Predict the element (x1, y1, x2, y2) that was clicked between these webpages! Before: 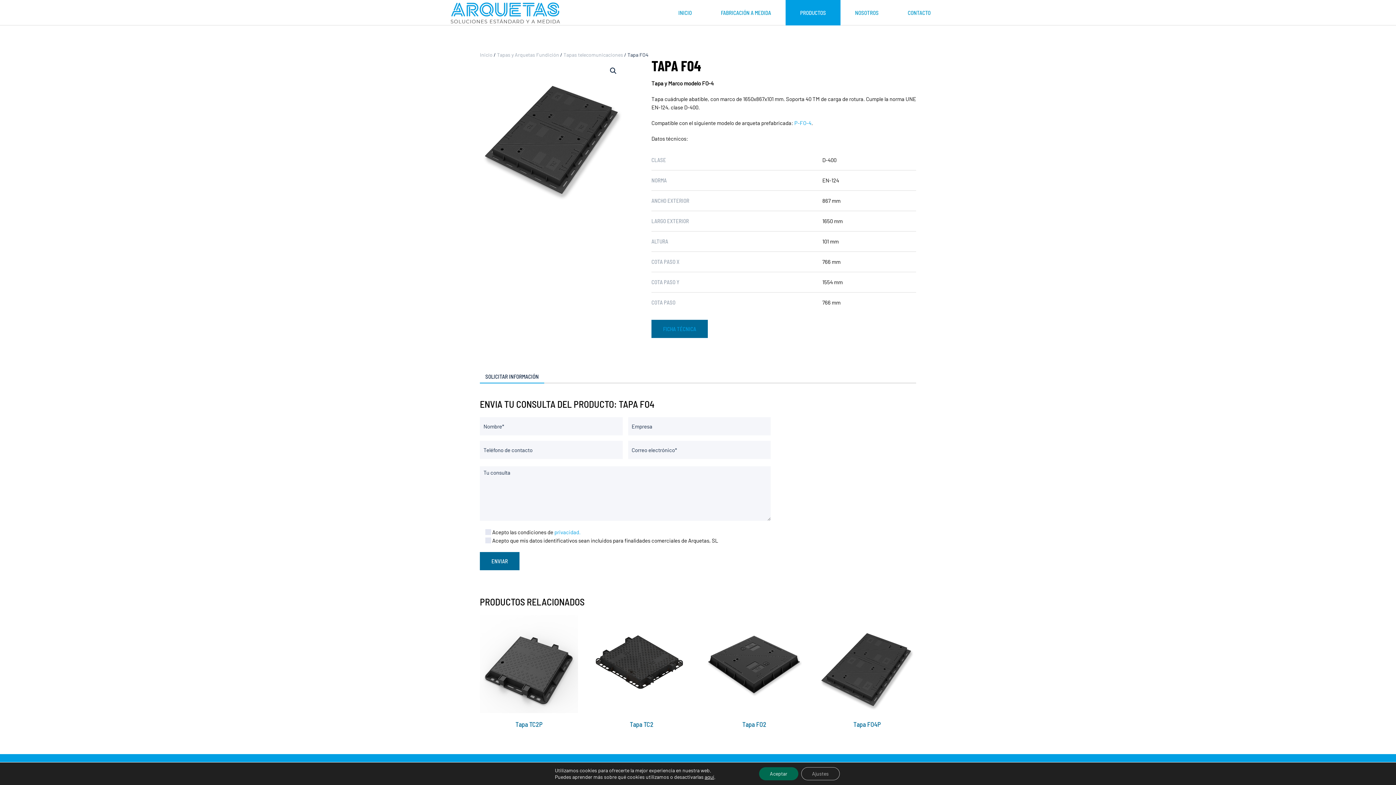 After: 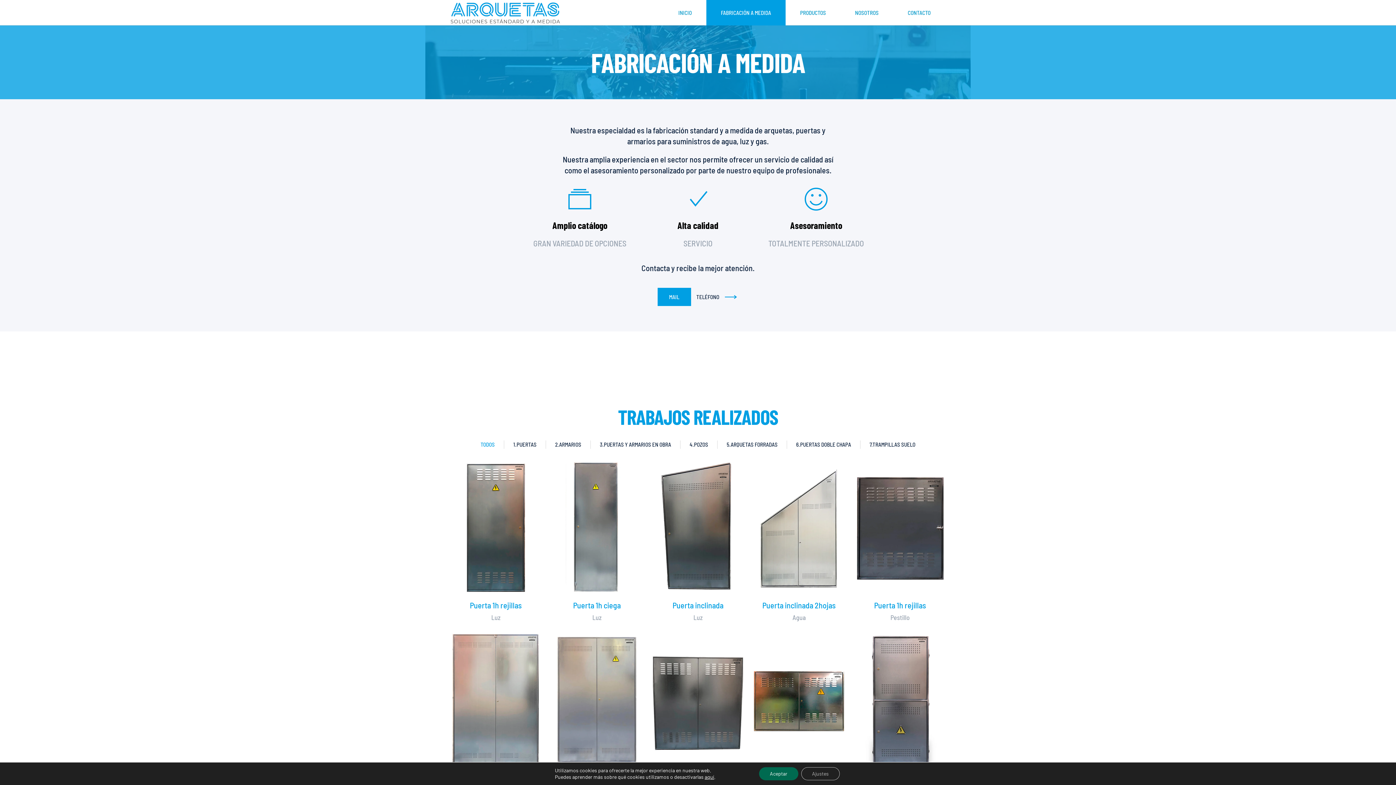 Action: label: FABRICACIÓN A MEDIDA bbox: (706, 0, 785, 25)